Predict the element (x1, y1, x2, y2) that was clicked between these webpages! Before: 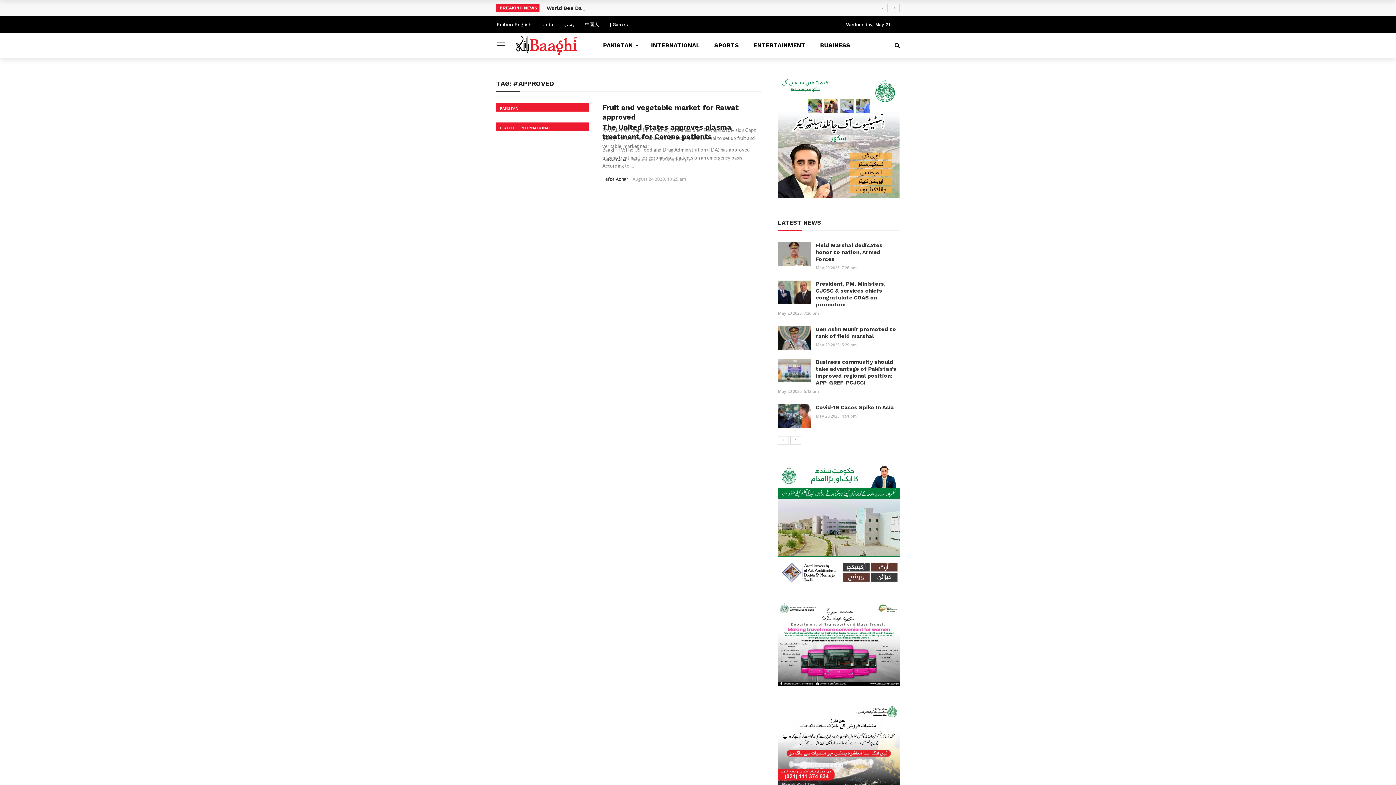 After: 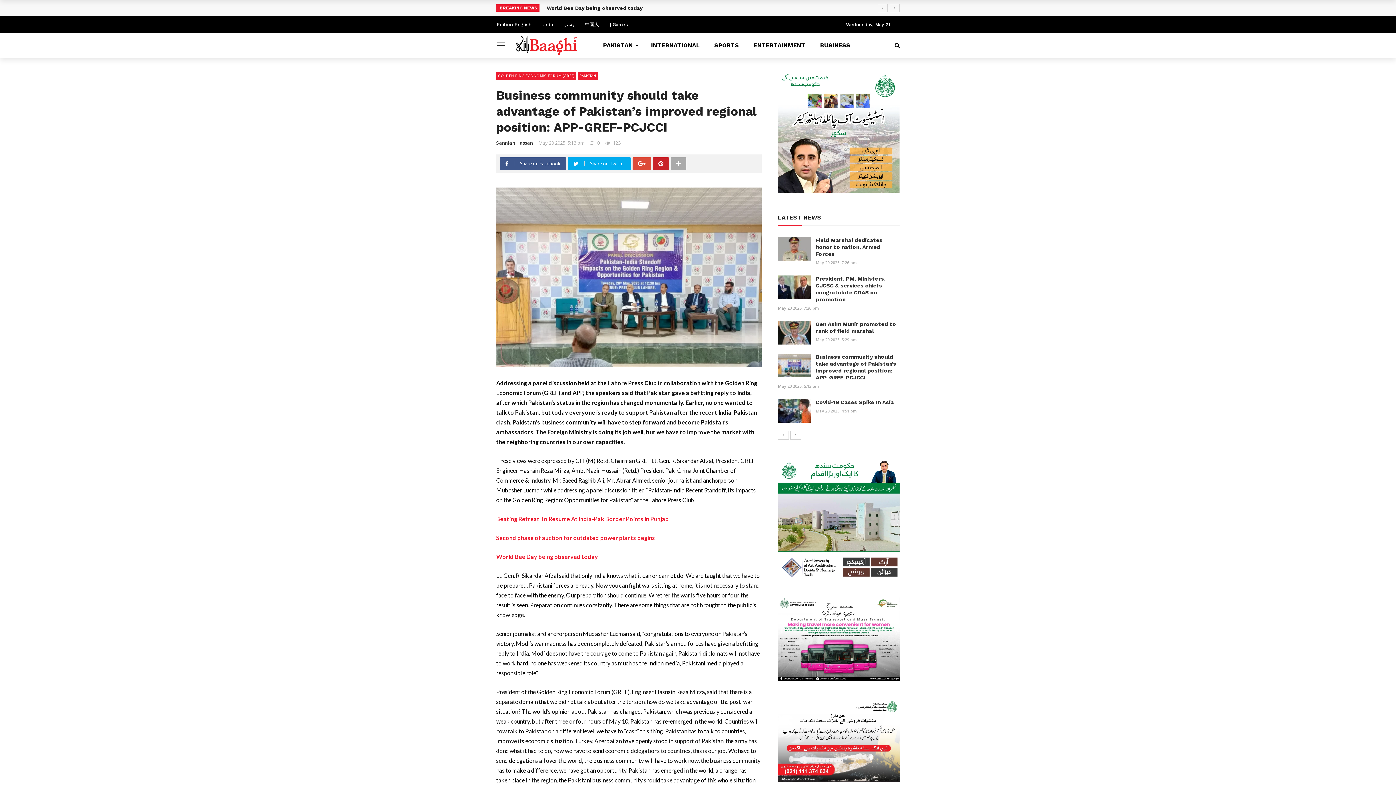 Action: label: Business community should take advantage of Pakistan’s improved regional position: APP-GREF-PCJCCI bbox: (816, 359, 896, 386)